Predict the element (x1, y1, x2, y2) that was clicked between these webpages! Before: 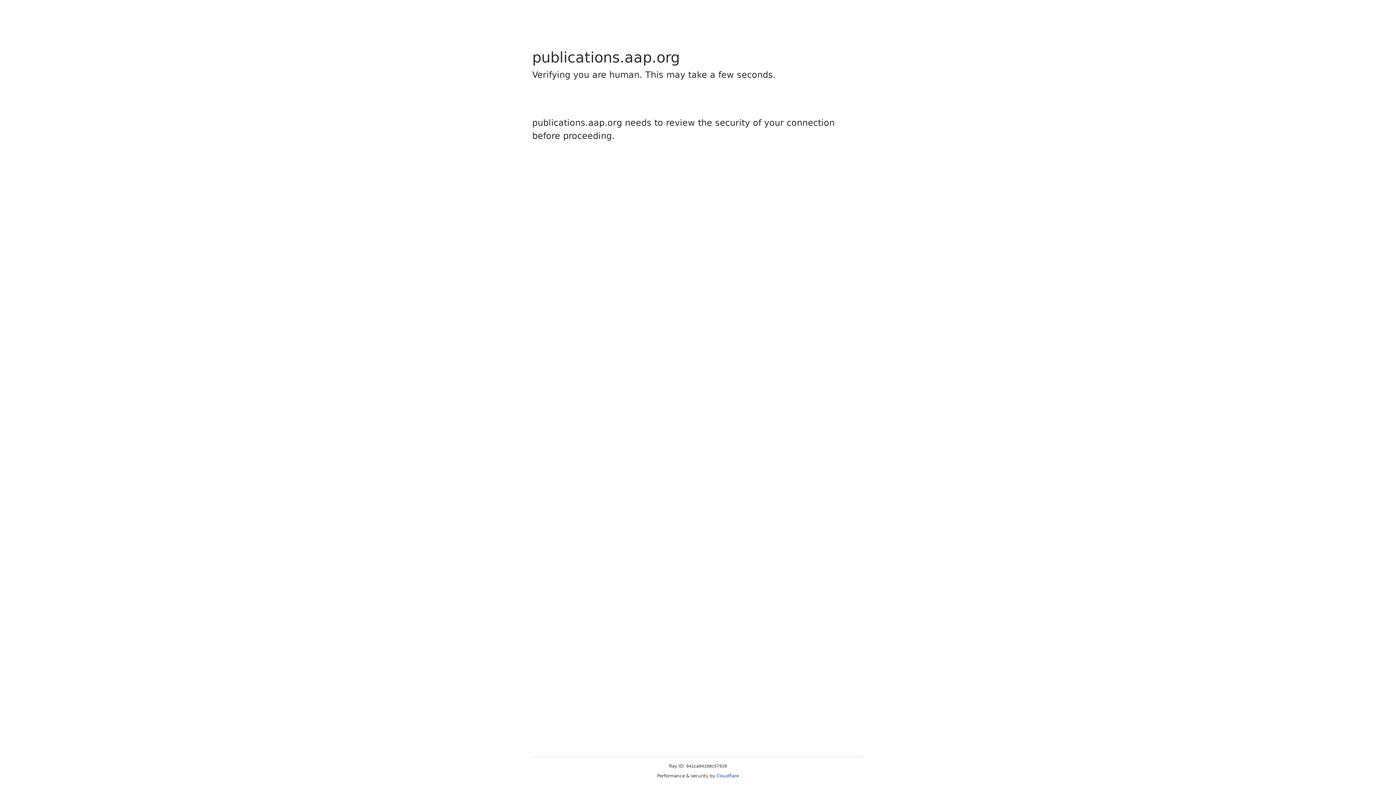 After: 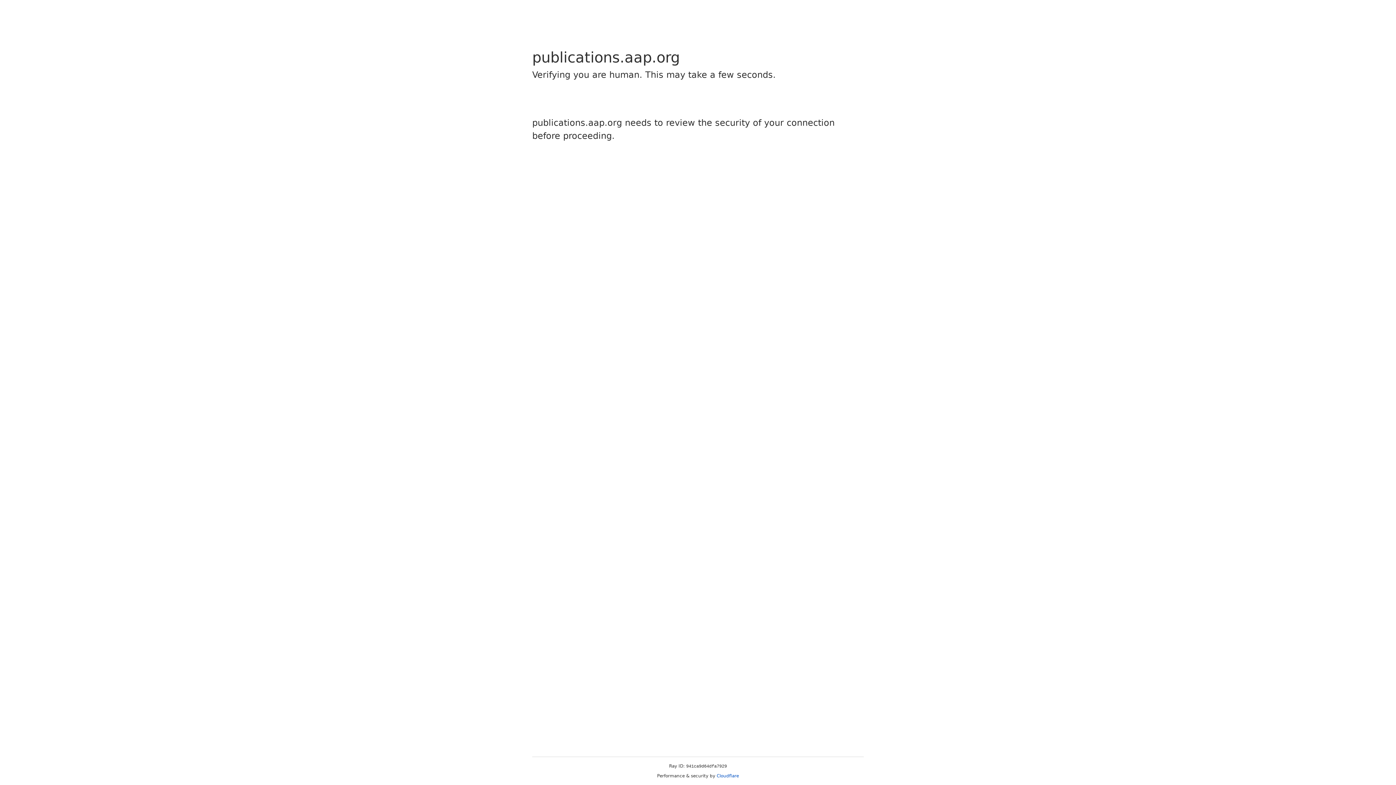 Action: label: Cloudflare bbox: (716, 773, 739, 778)